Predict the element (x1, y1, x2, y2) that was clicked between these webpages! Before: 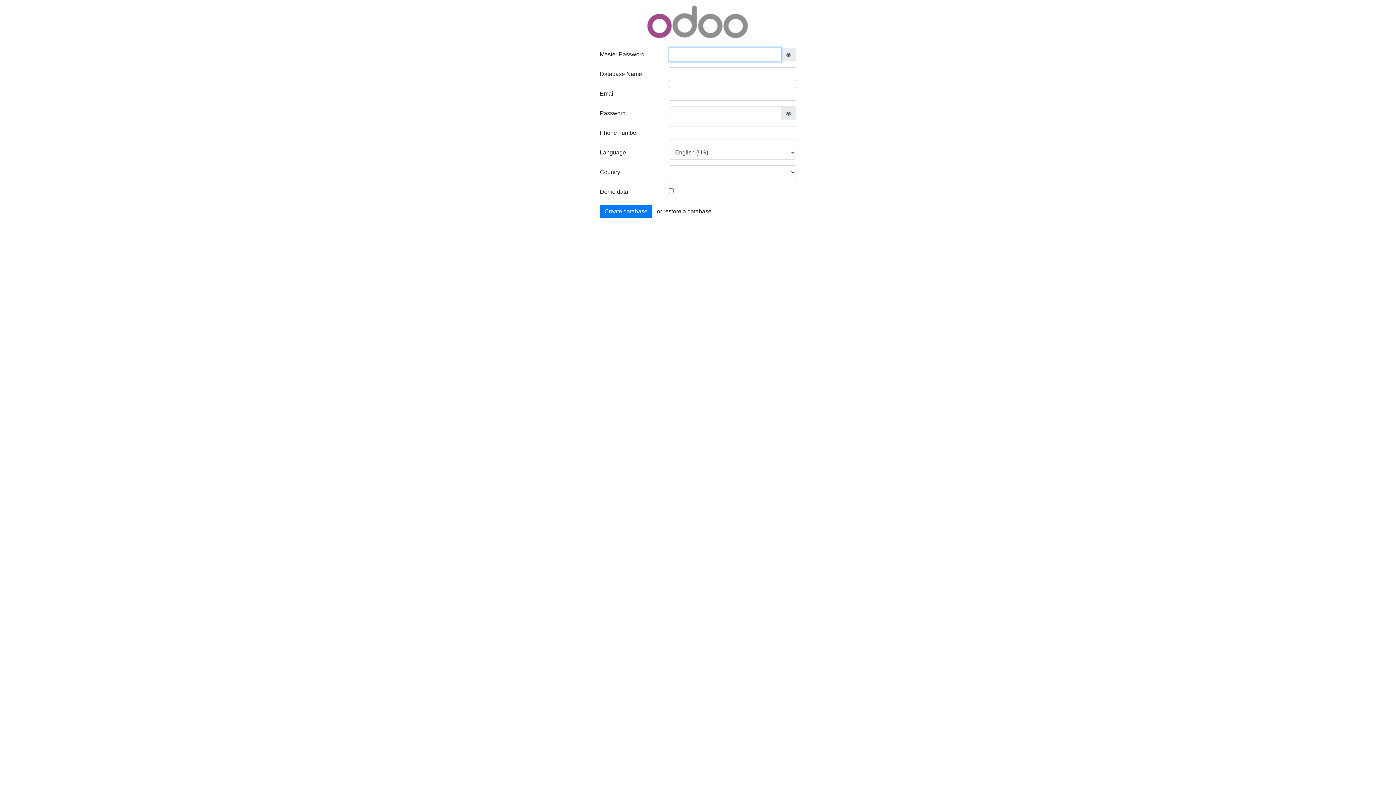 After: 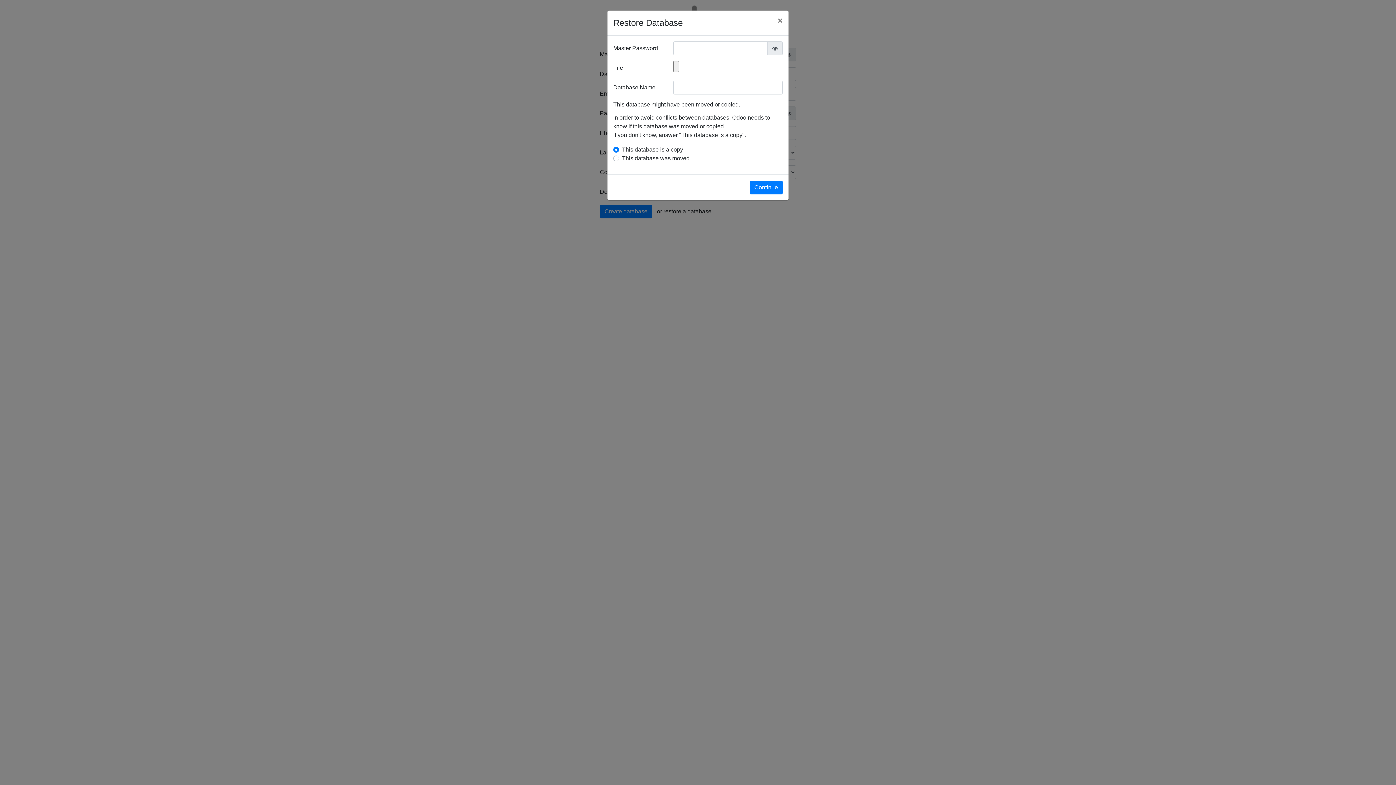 Action: bbox: (652, 204, 716, 218) label: or restore a database